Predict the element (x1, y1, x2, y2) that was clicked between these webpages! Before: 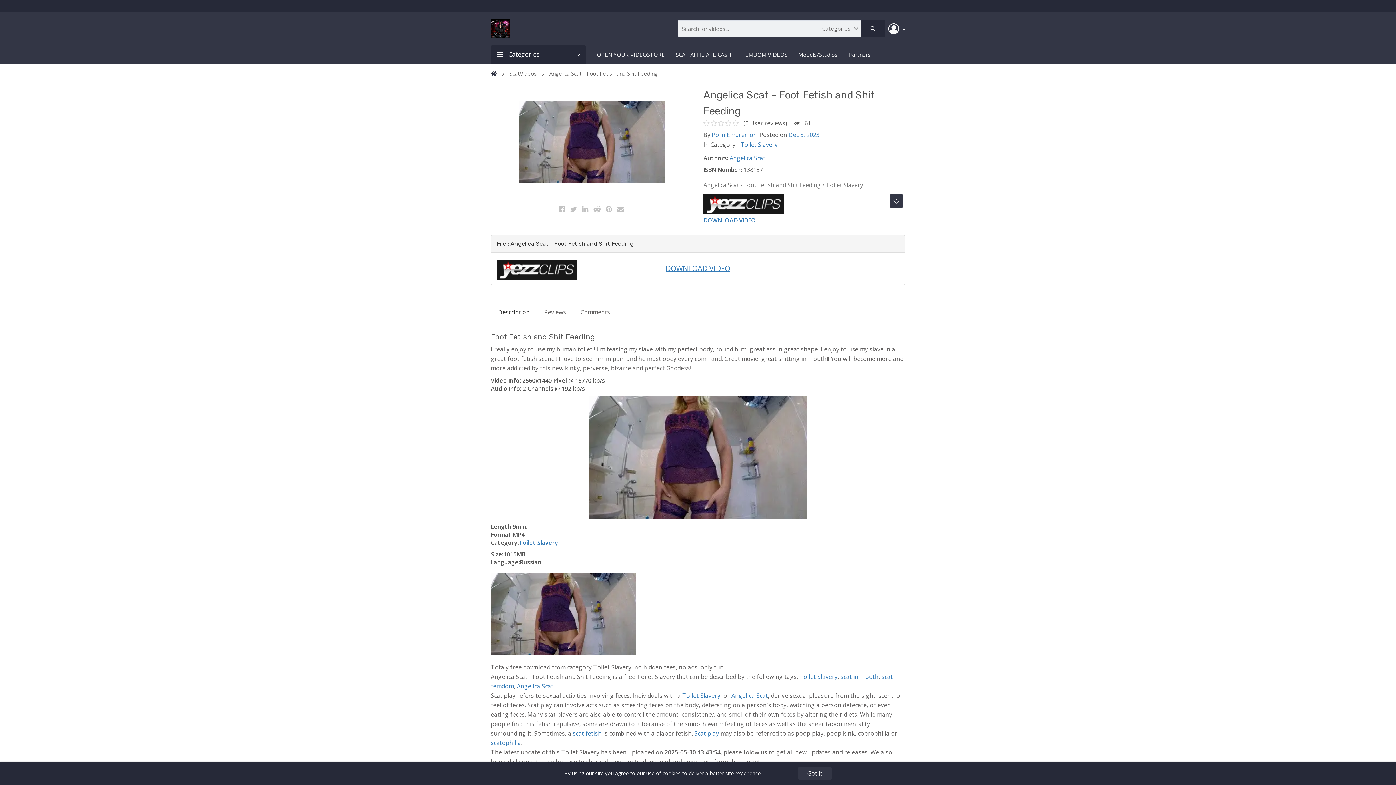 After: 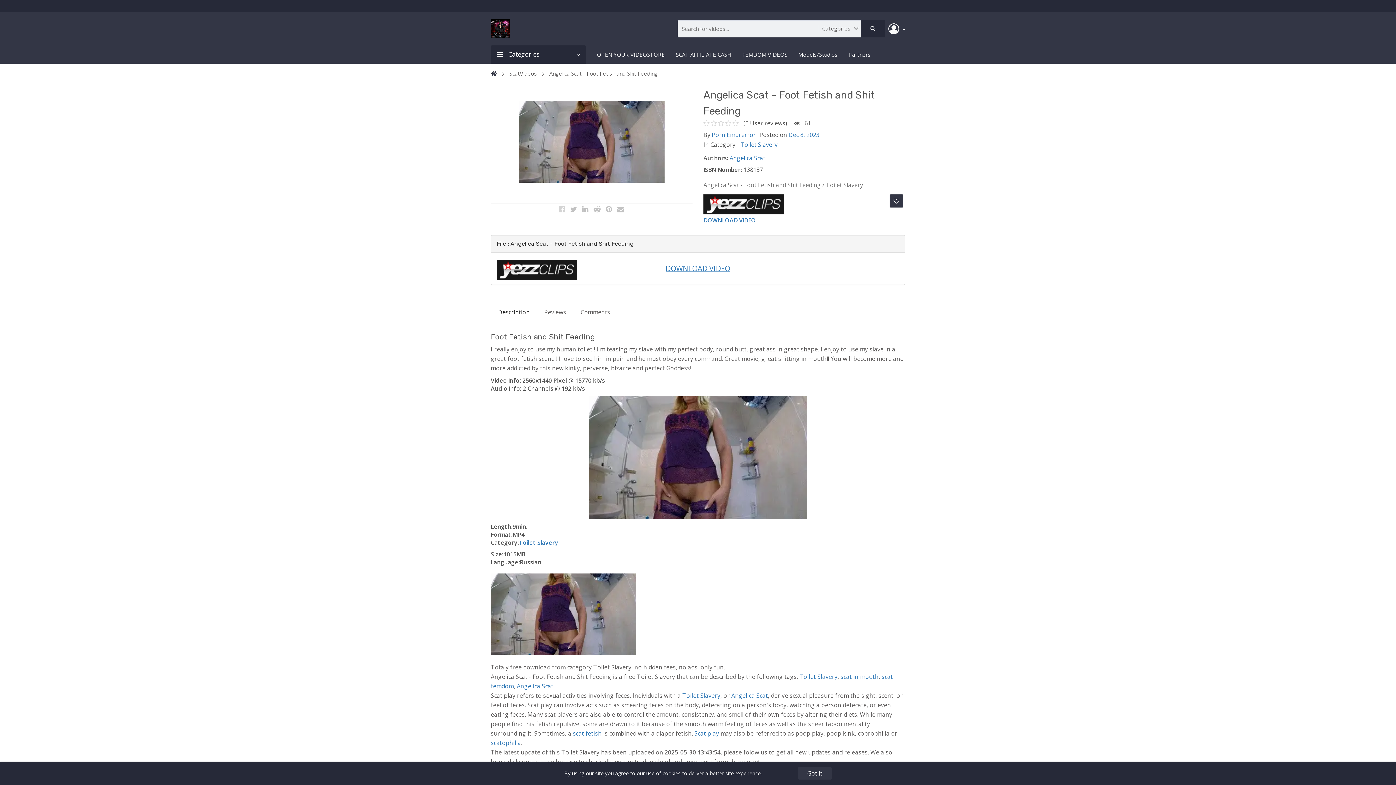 Action: bbox: (559, 205, 565, 212)